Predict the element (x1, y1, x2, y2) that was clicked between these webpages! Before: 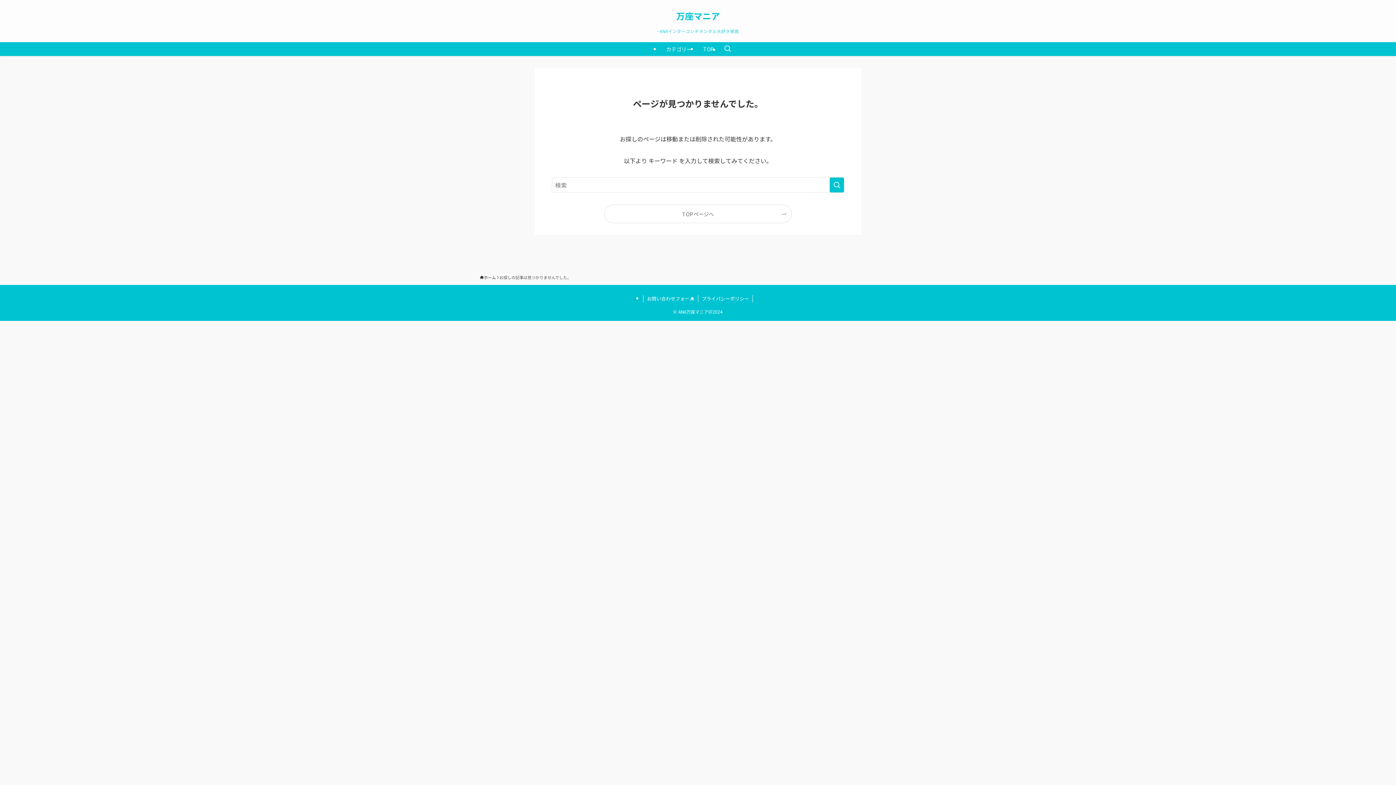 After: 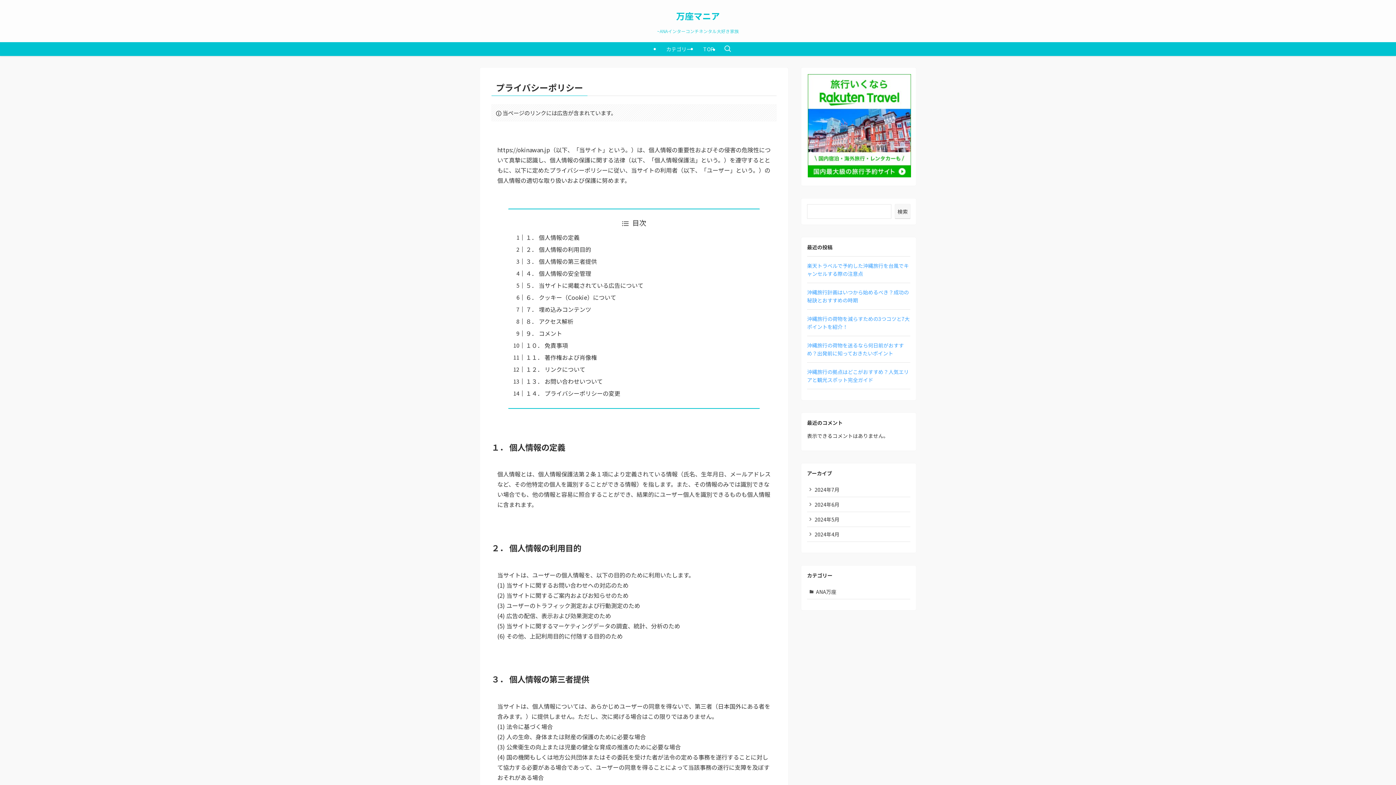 Action: label: プライバシーポリシー bbox: (698, 295, 753, 302)